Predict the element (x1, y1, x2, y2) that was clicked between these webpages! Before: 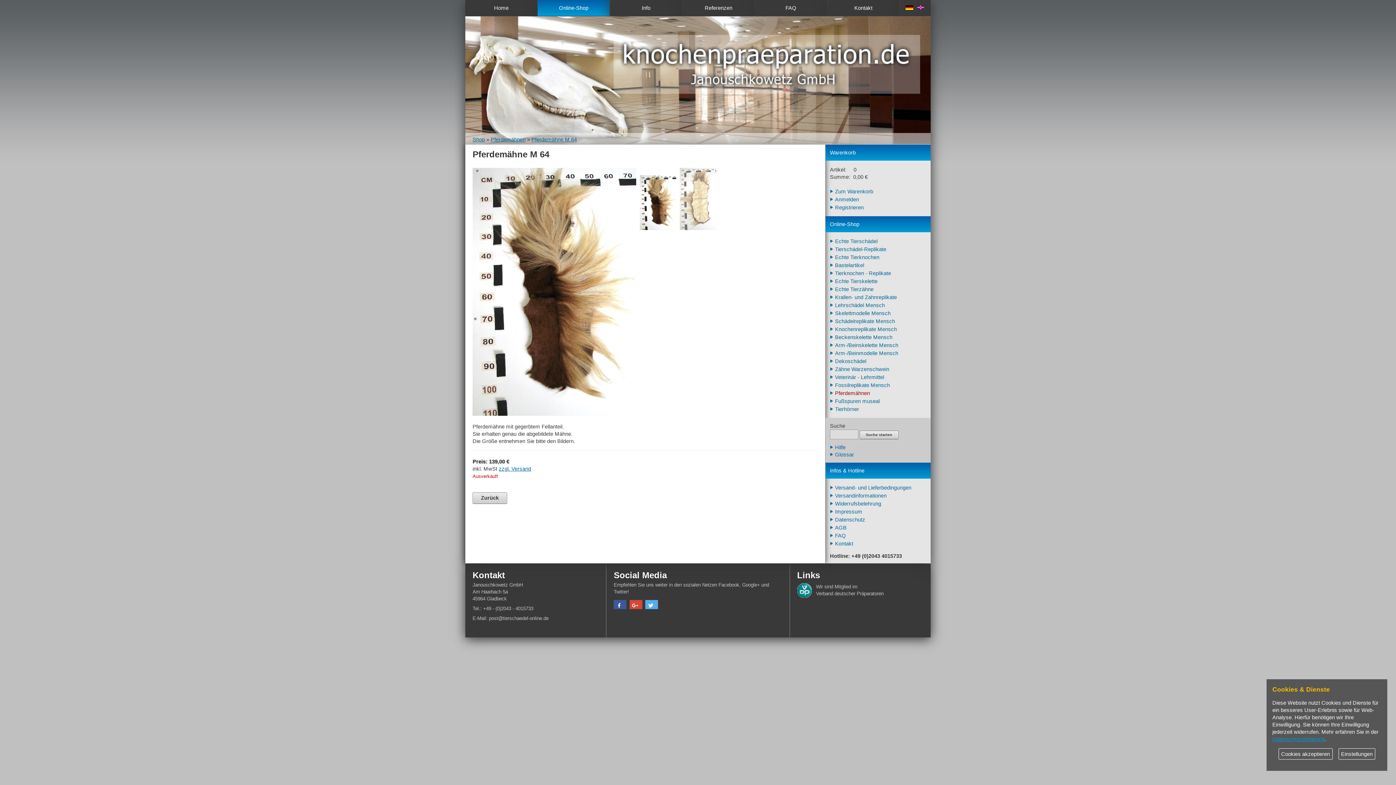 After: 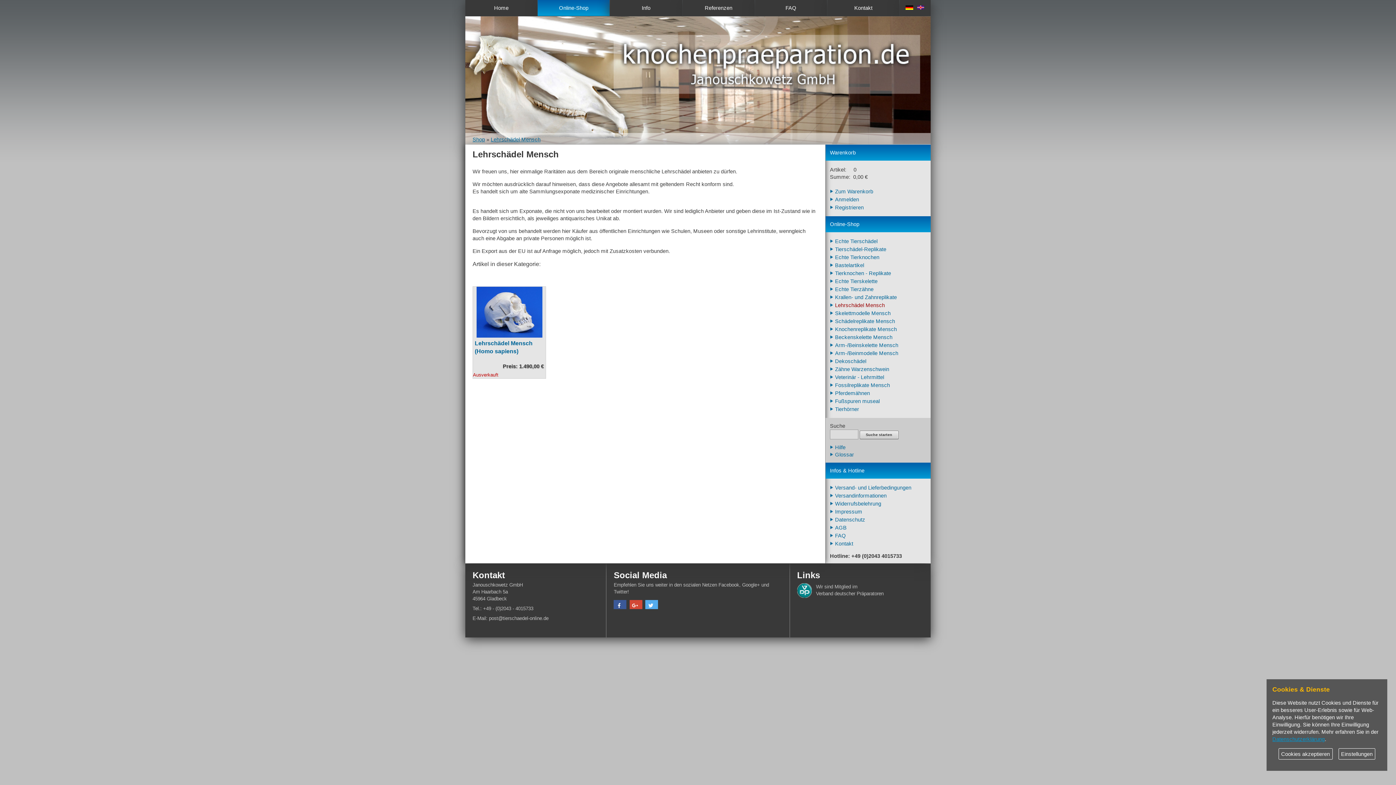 Action: label: Lehrschädel Mensch bbox: (830, 301, 926, 309)